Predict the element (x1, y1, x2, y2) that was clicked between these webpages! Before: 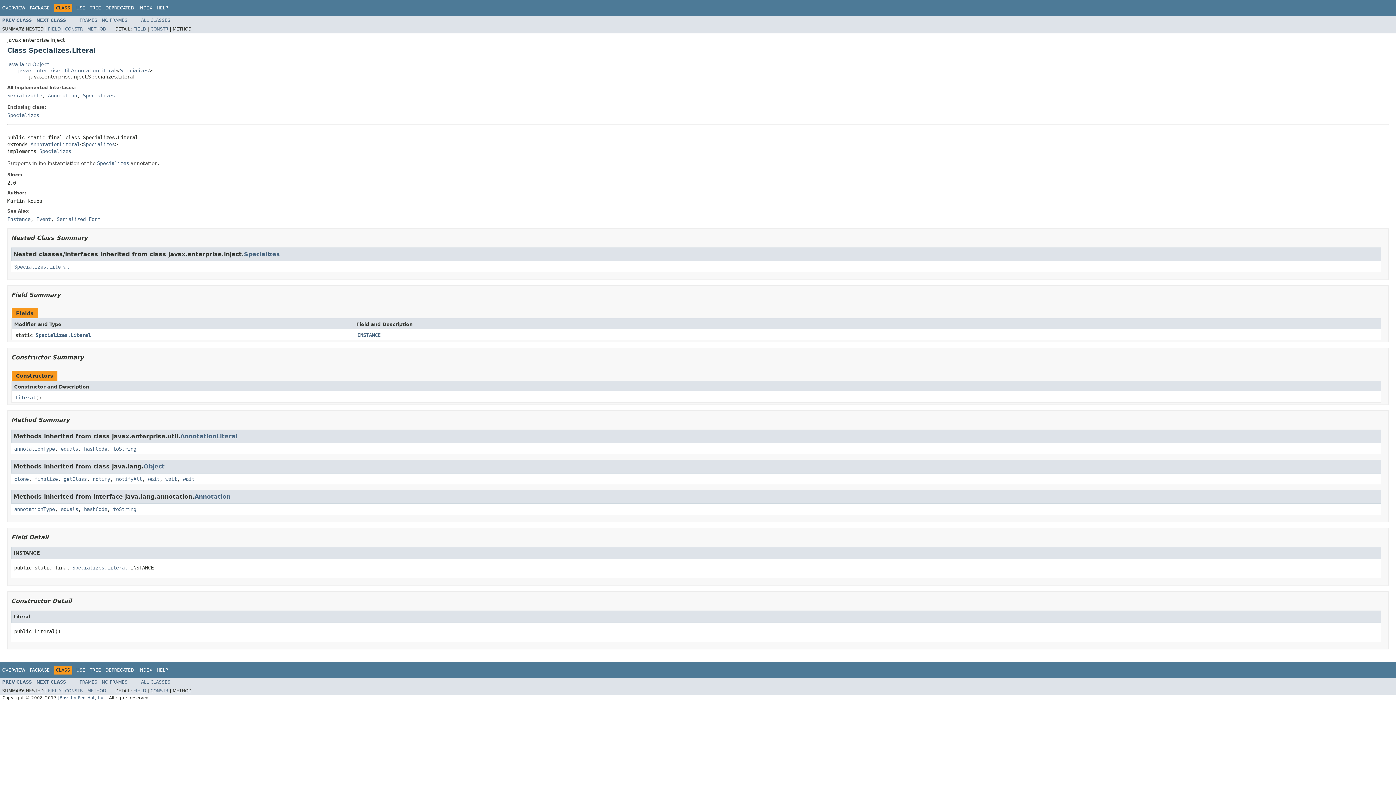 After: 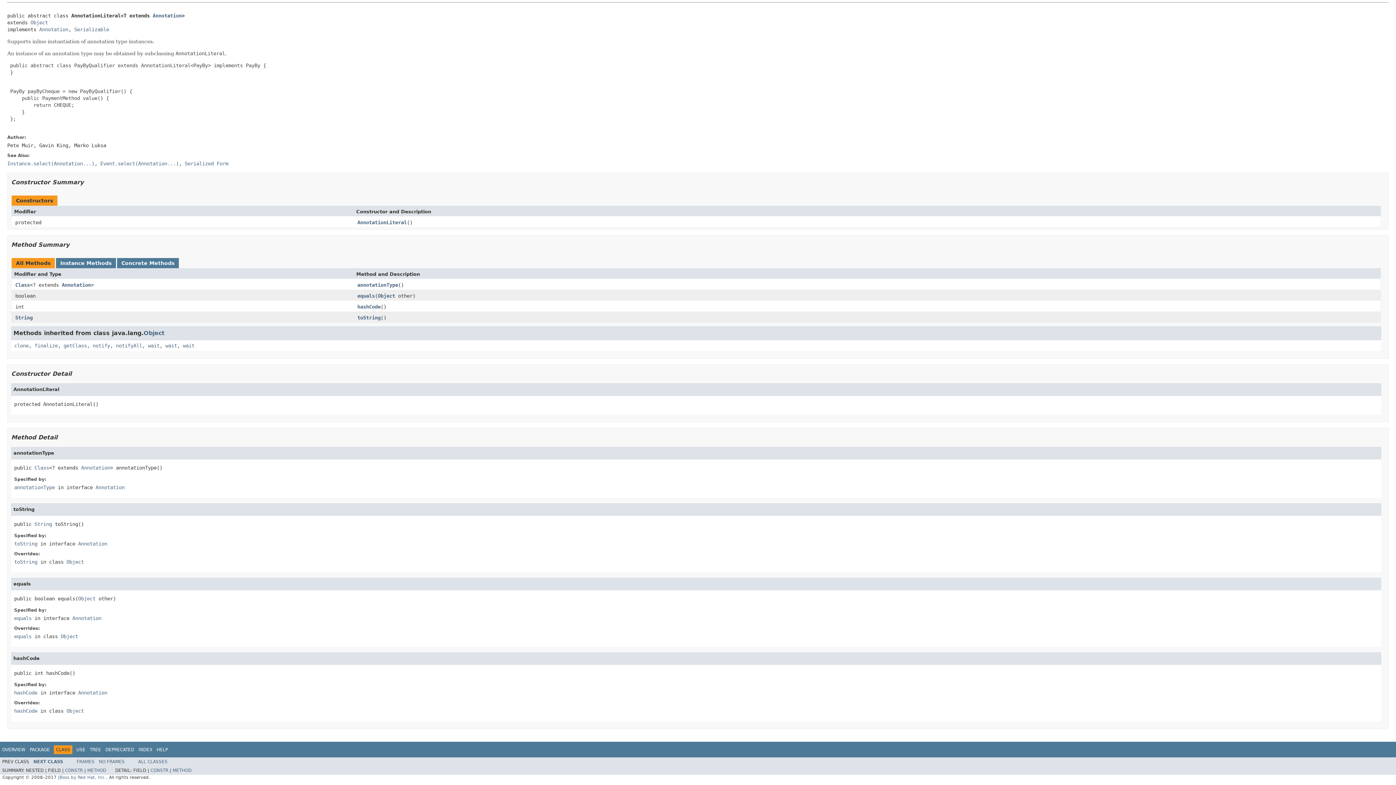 Action: bbox: (84, 446, 107, 451) label: hashCode